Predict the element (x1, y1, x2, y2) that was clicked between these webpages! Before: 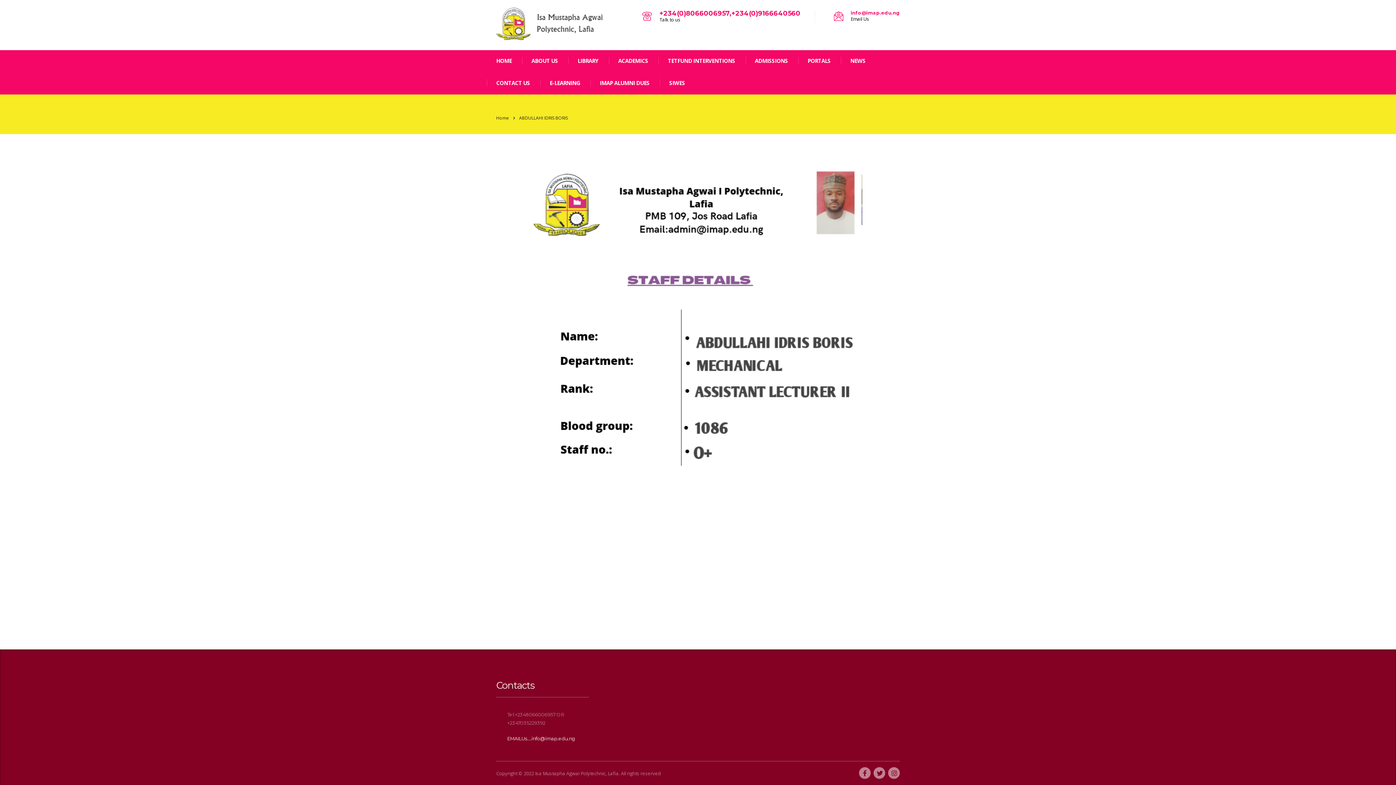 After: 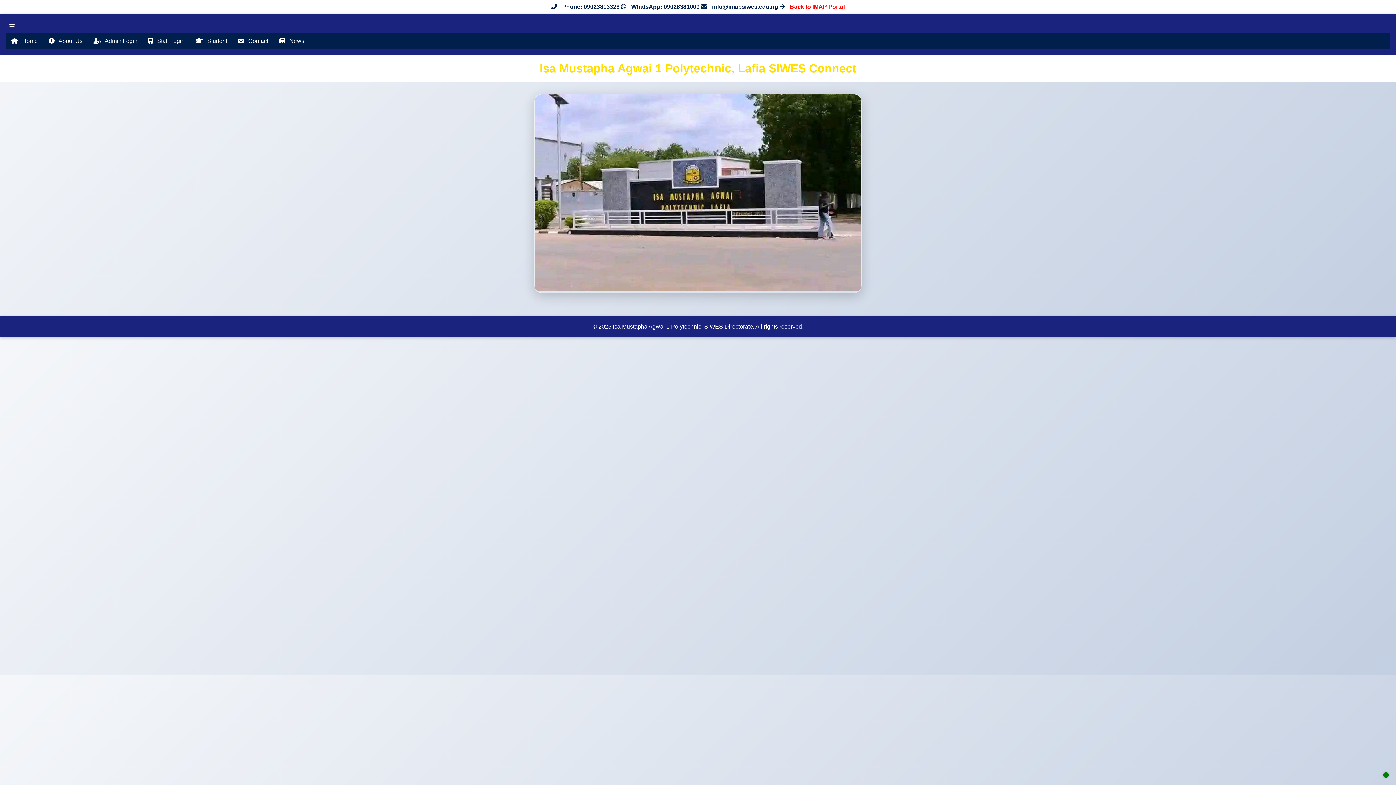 Action: label: SIWES bbox: (660, 72, 695, 94)